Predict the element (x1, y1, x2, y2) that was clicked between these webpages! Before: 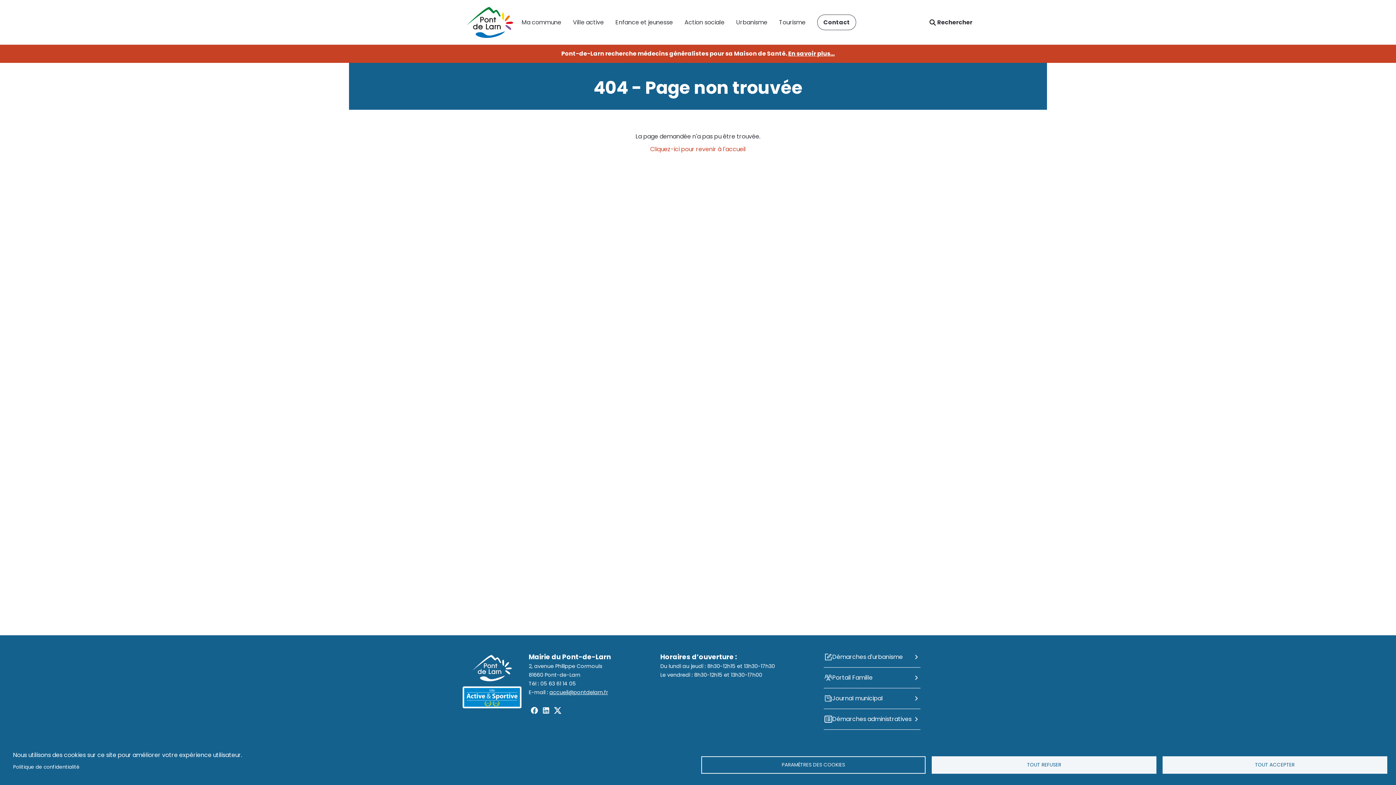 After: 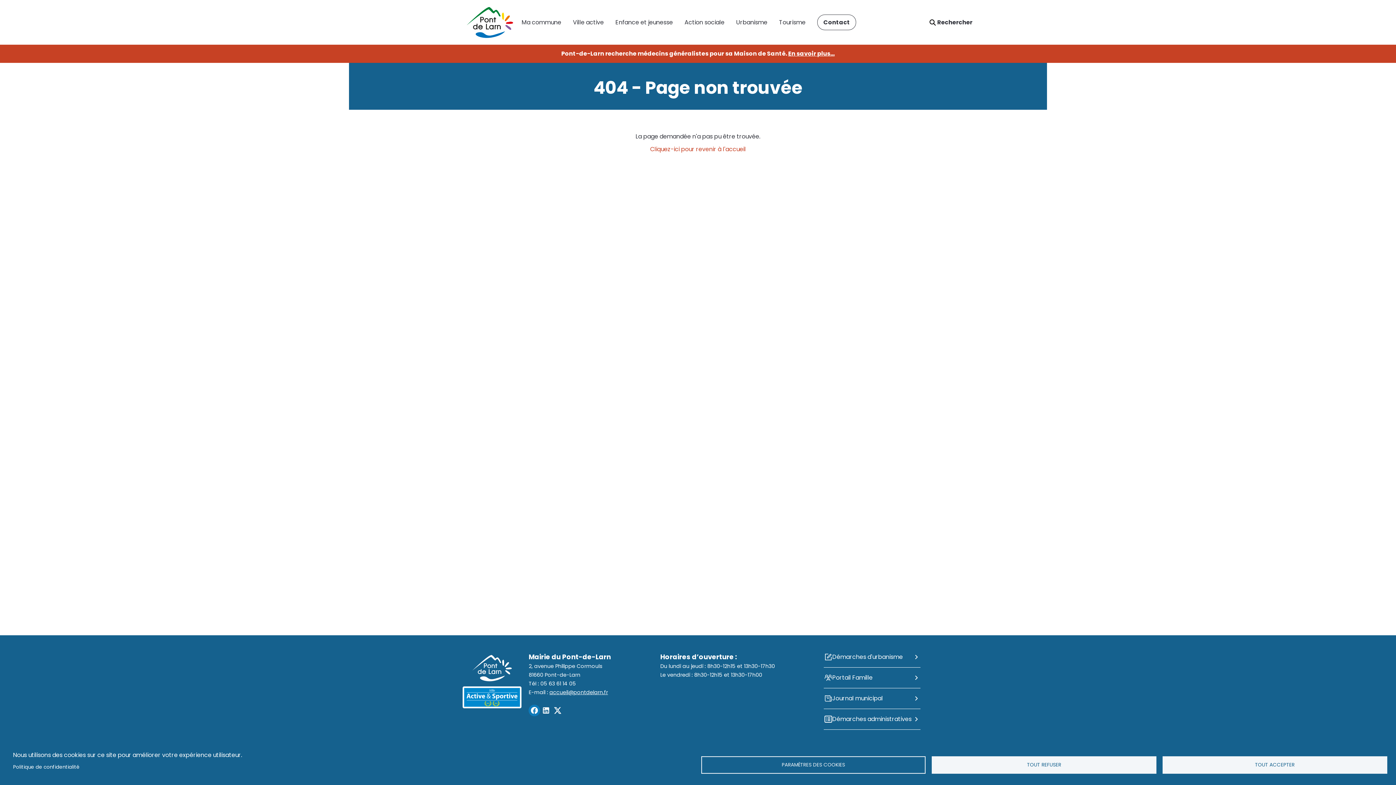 Action: bbox: (528, 704, 540, 716) label: Facebook